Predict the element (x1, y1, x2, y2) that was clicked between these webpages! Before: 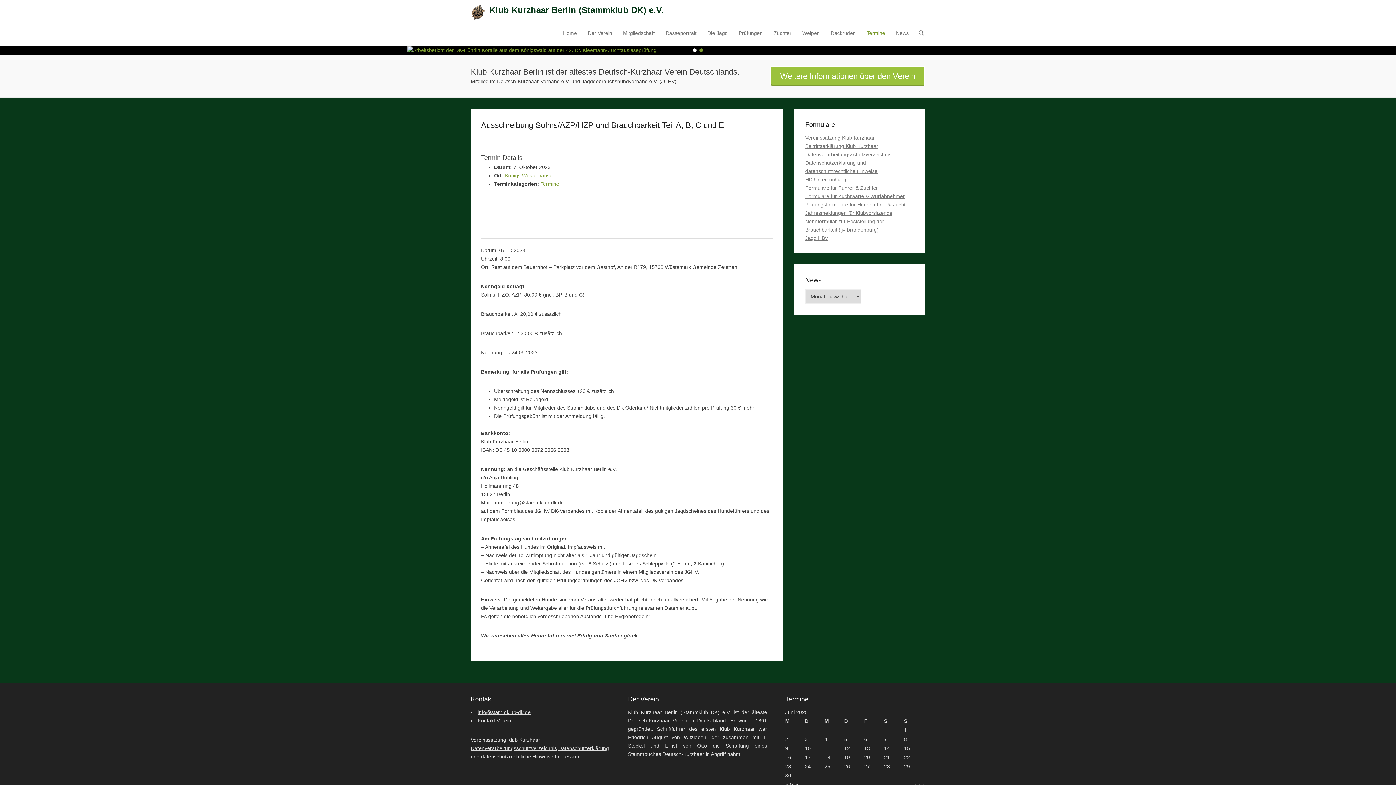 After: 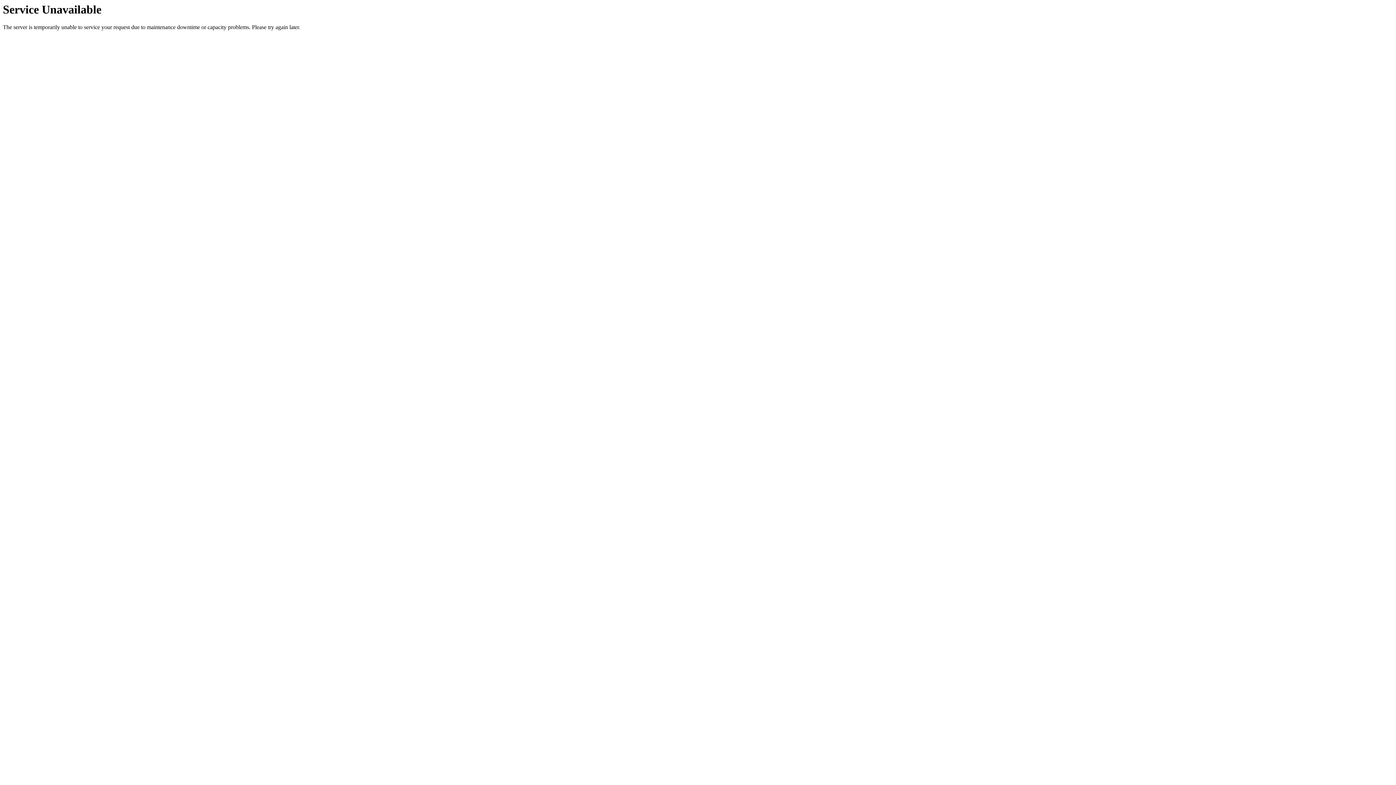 Action: label: Termine bbox: (540, 318, 559, 324)